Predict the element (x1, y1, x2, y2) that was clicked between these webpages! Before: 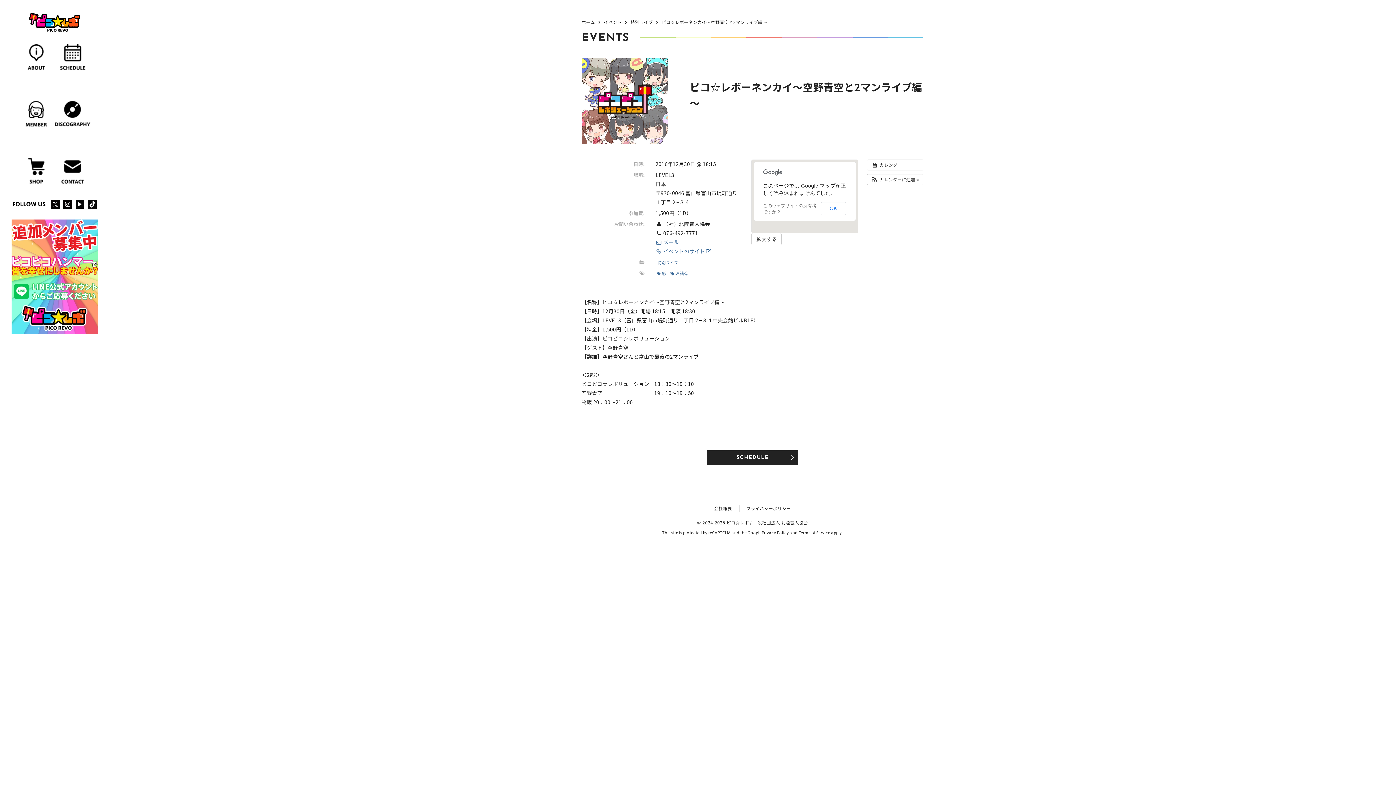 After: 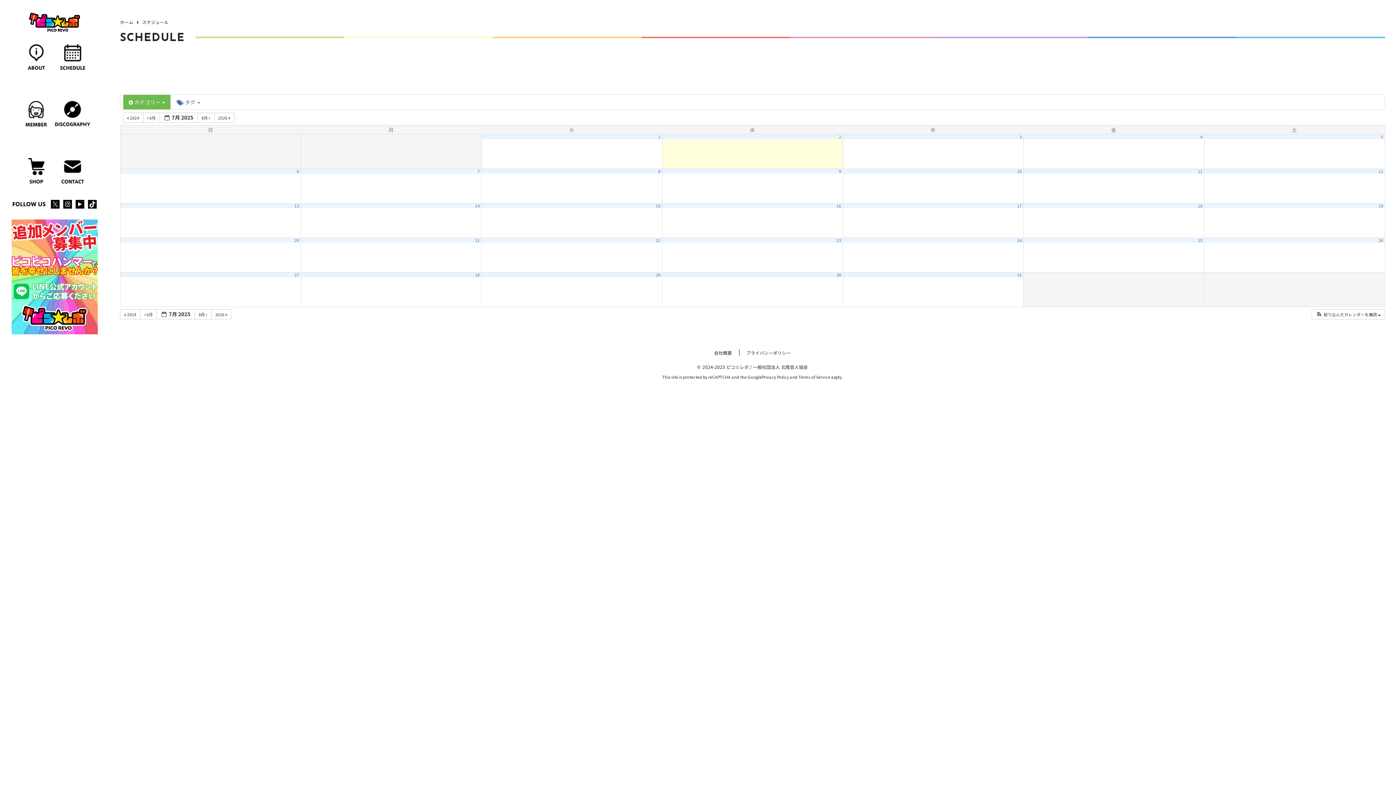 Action: label: 特別ライブ bbox: (655, 258, 680, 266)